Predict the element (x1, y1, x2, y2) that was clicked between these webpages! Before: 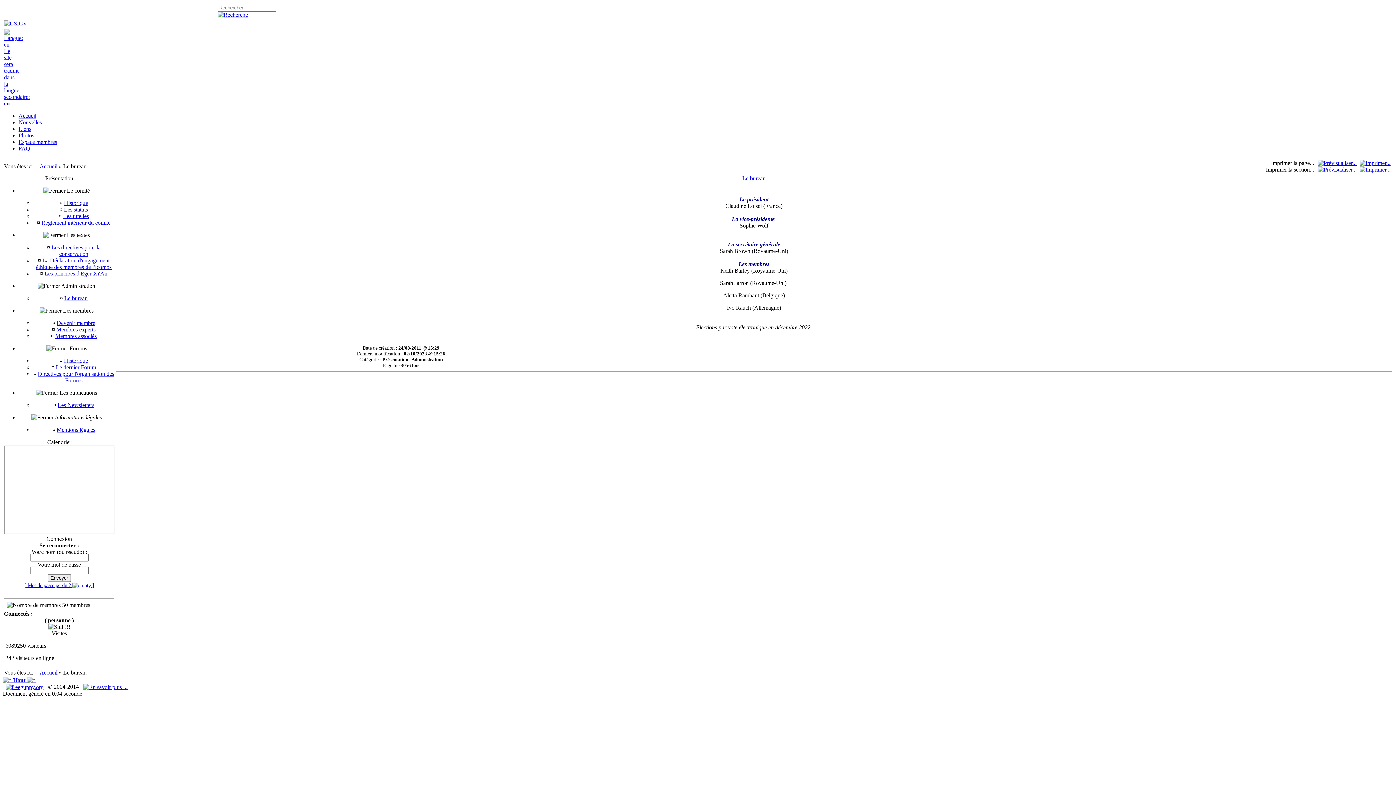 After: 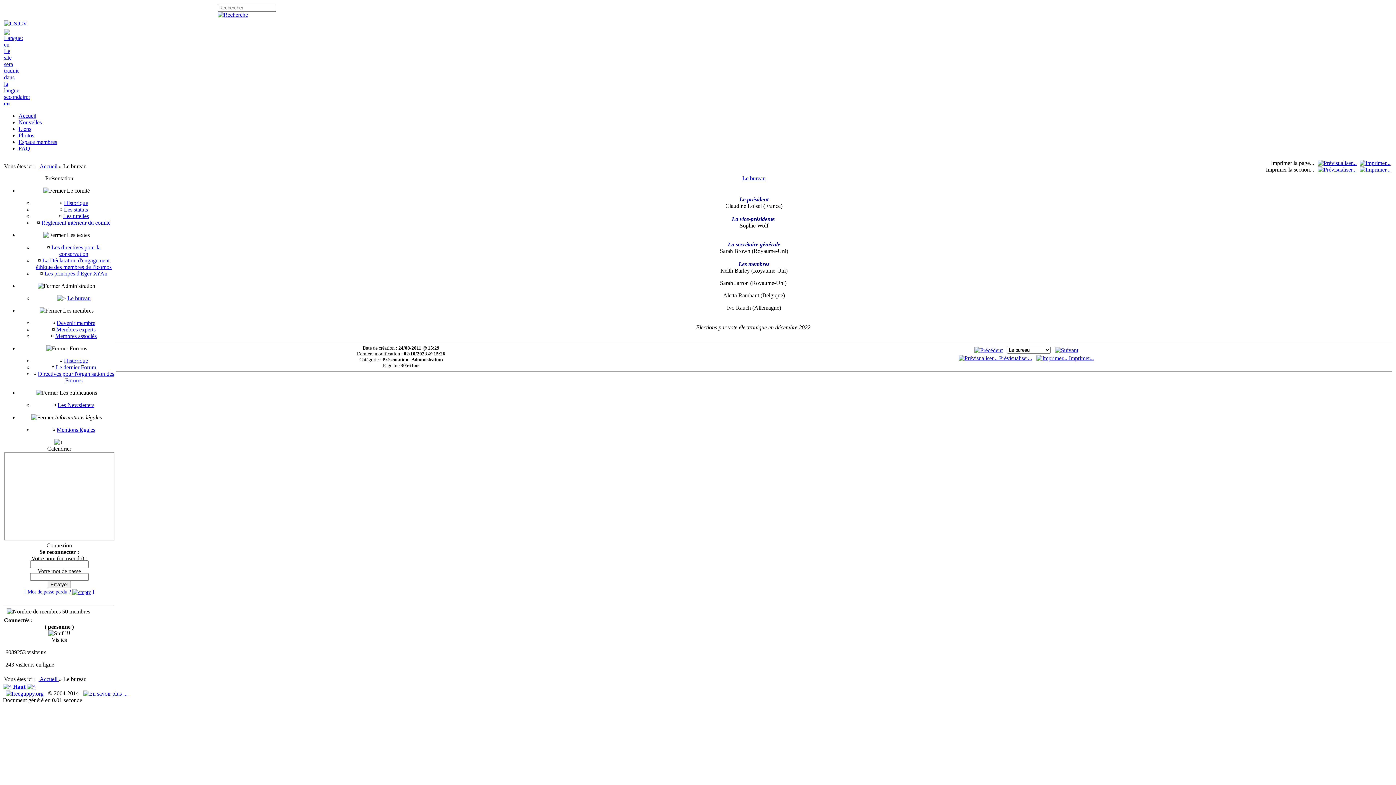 Action: label: Le bureau bbox: (64, 295, 87, 301)